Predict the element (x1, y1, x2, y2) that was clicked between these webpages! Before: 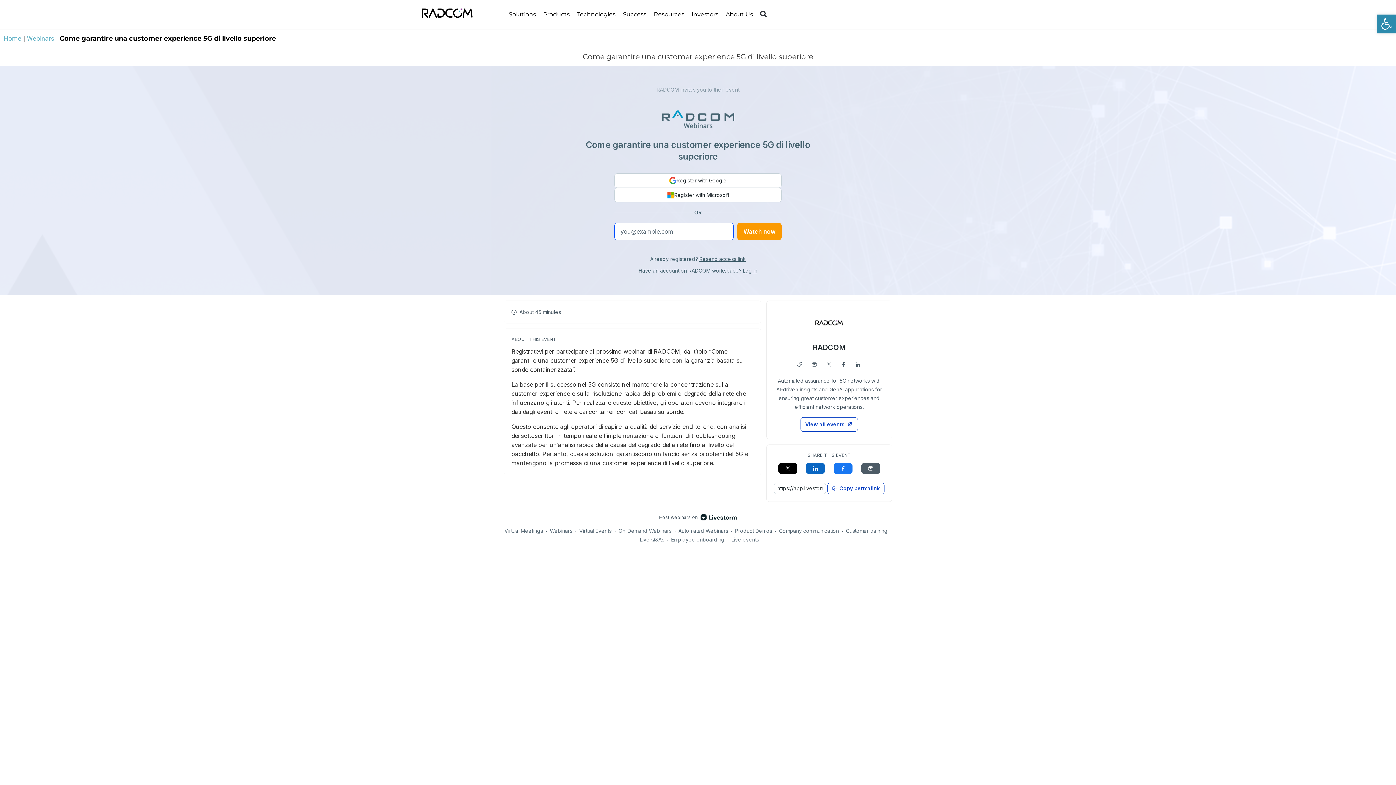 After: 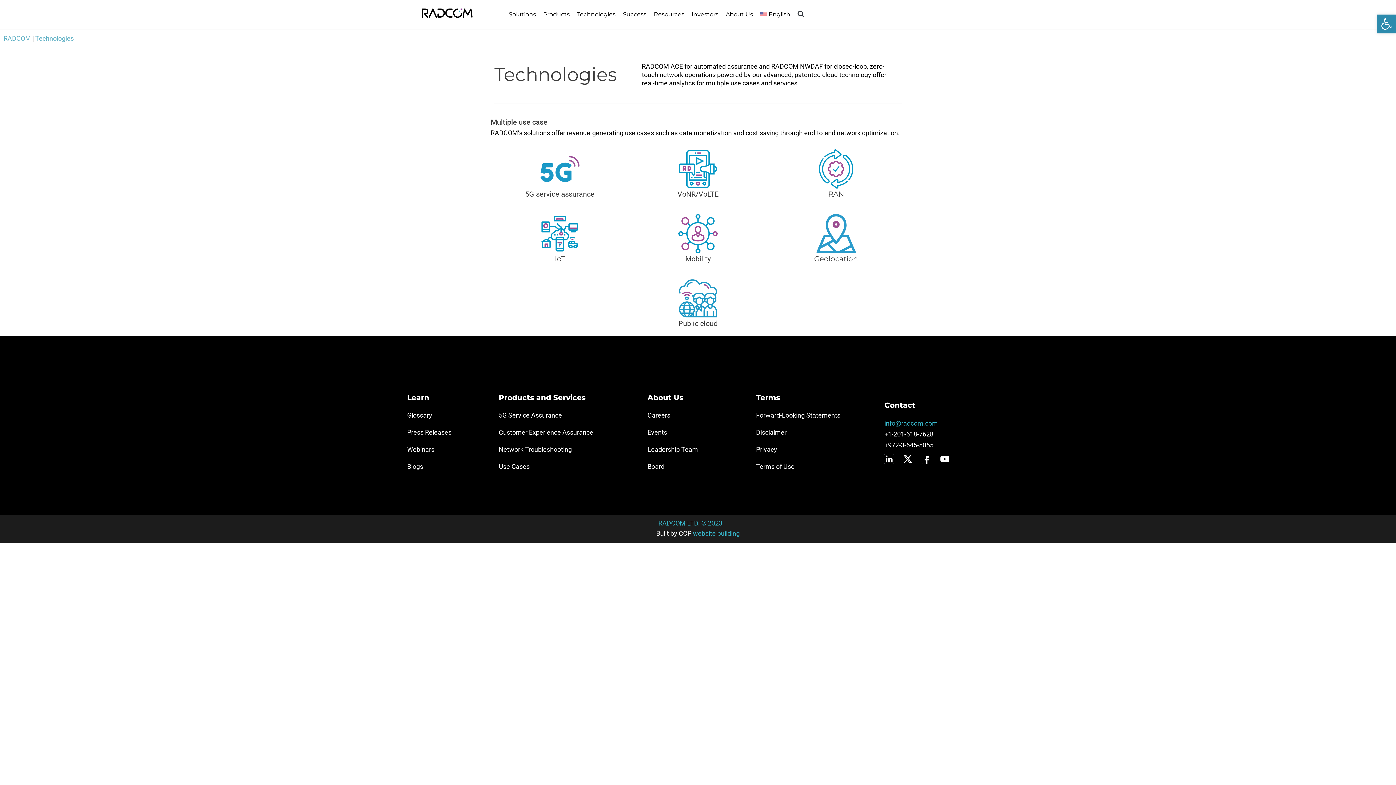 Action: label: Technologies bbox: (573, 7, 619, 21)